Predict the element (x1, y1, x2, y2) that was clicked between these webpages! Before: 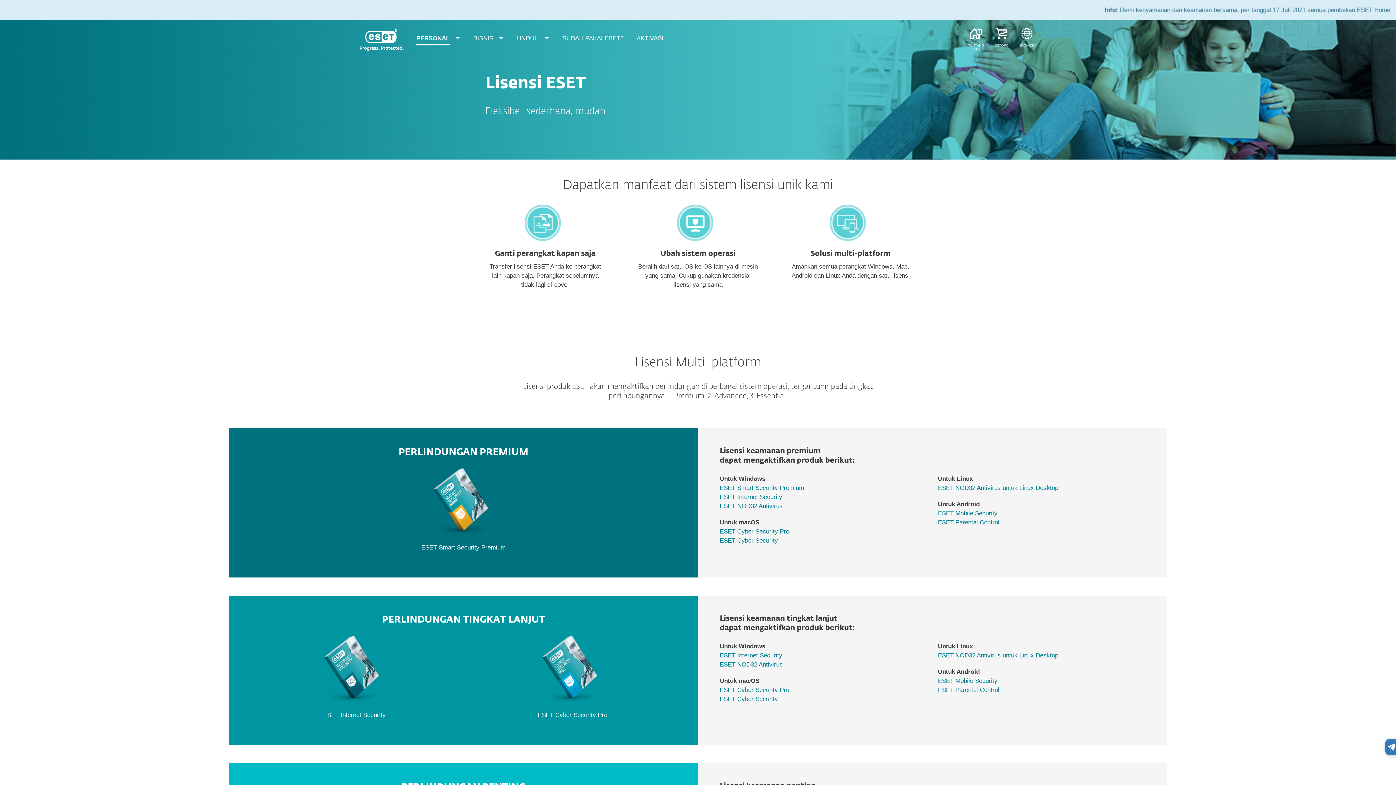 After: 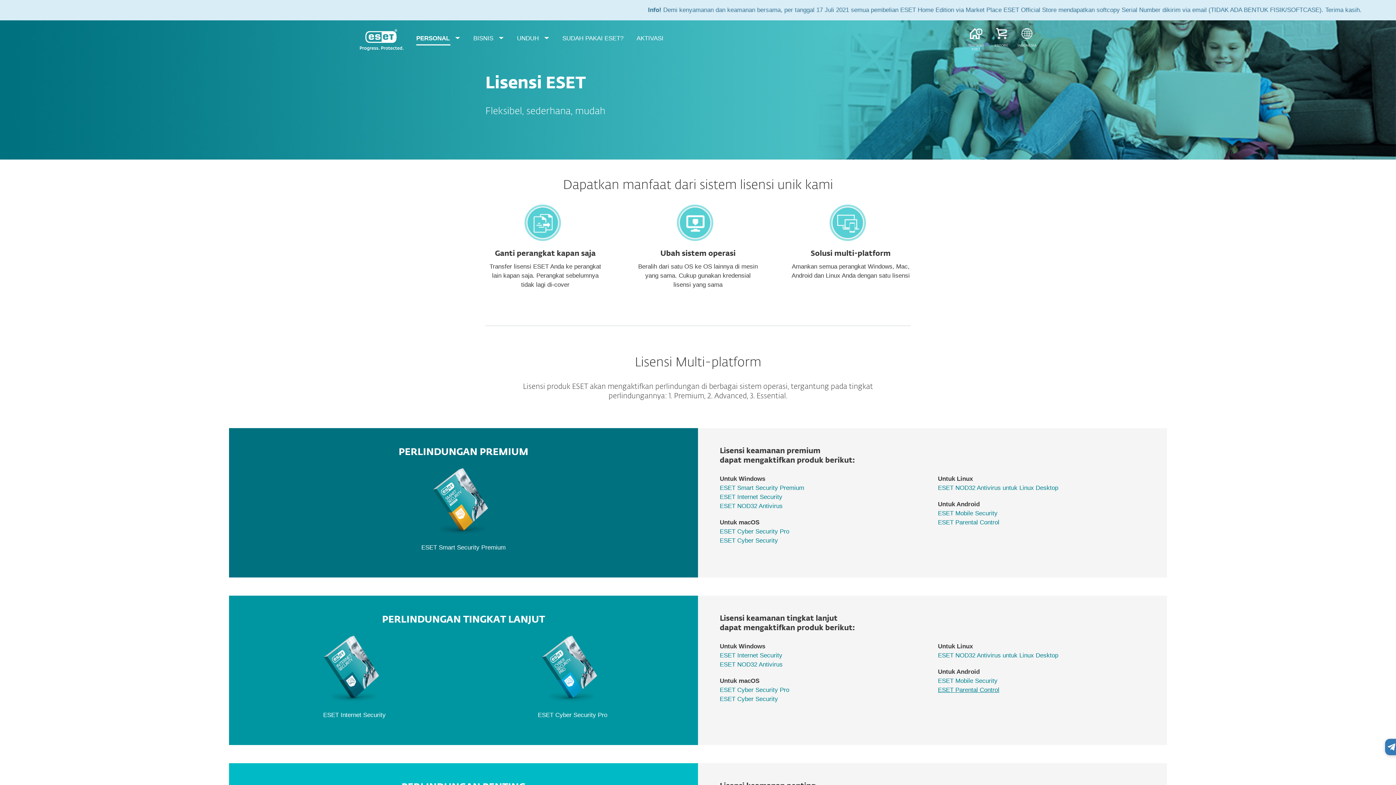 Action: bbox: (938, 686, 999, 693) label: ESET Parental Control